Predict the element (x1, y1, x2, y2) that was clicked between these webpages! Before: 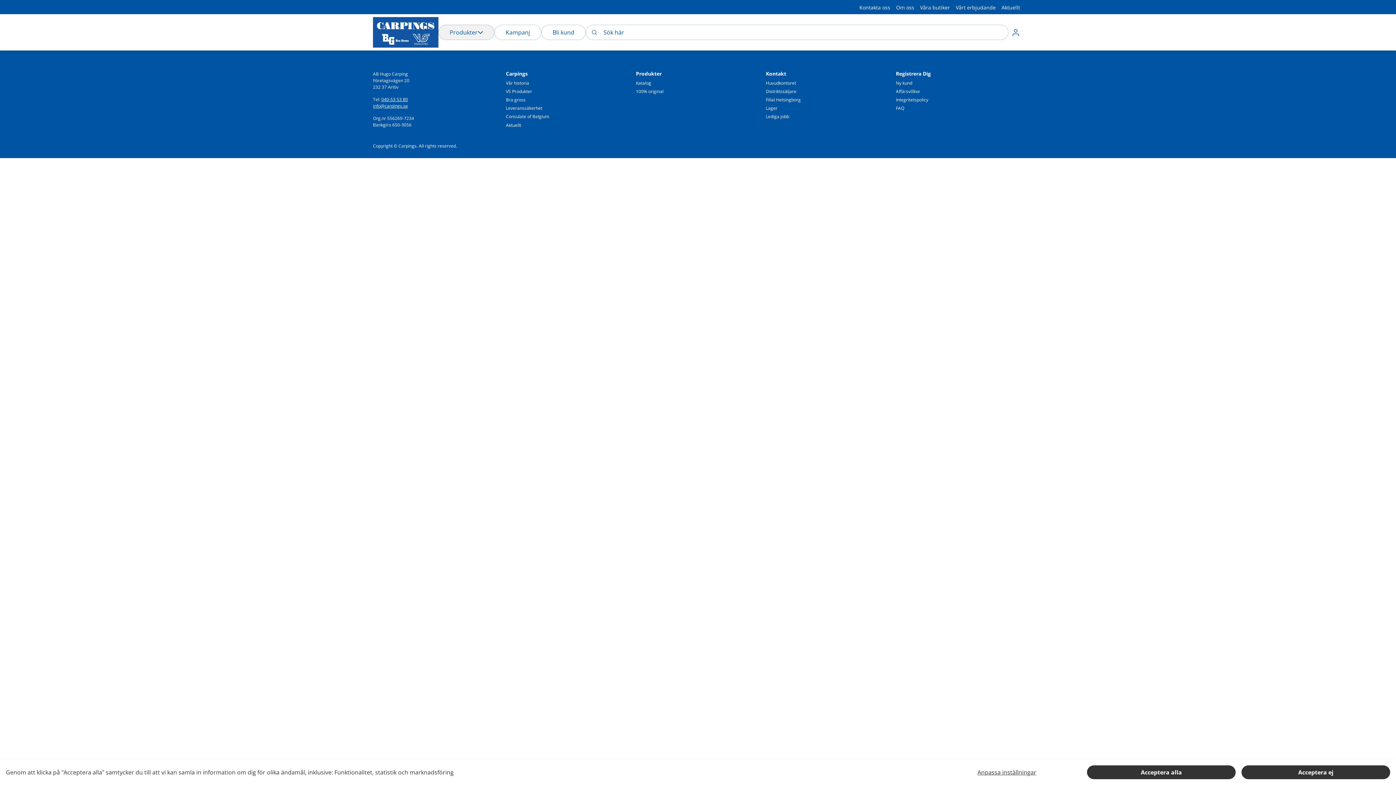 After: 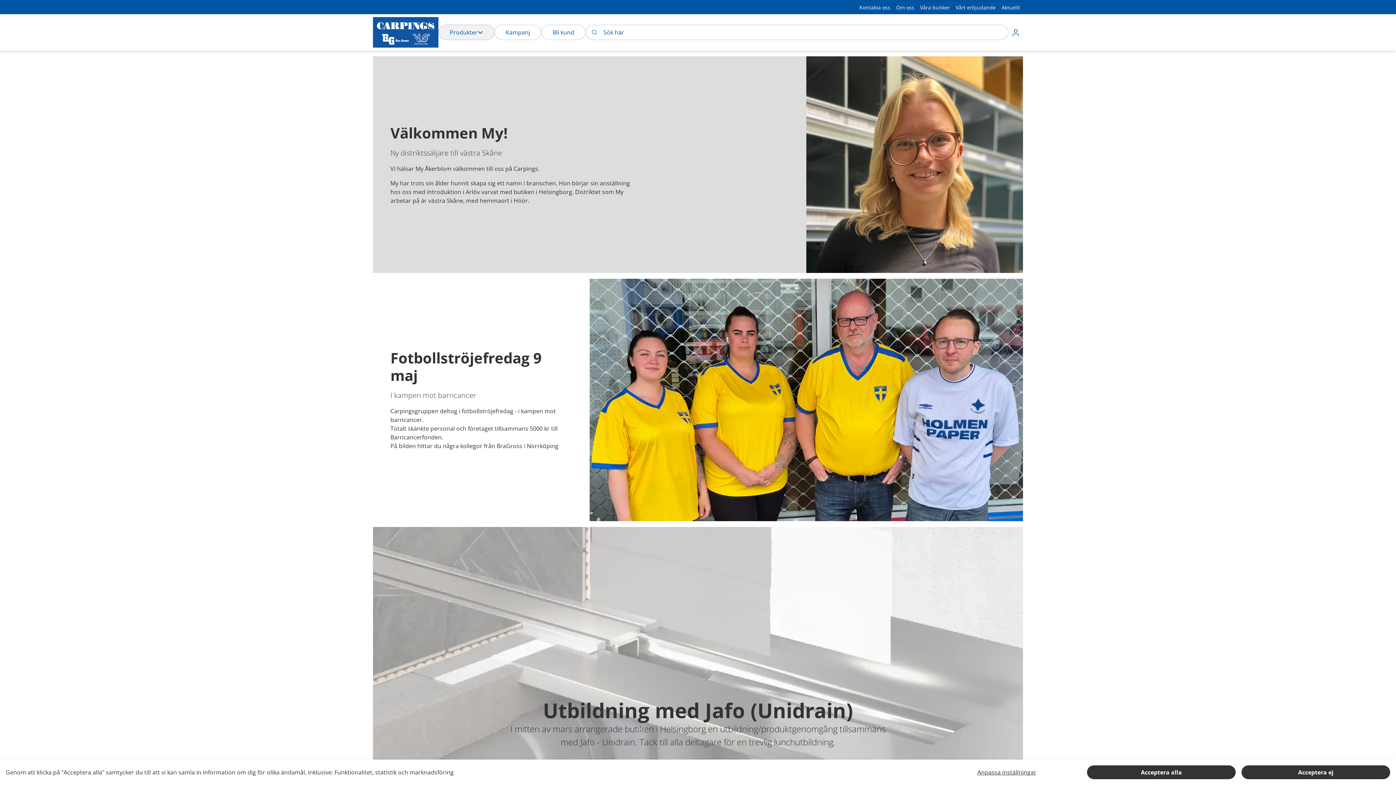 Action: bbox: (998, 0, 1023, 14) label: Aktuellt